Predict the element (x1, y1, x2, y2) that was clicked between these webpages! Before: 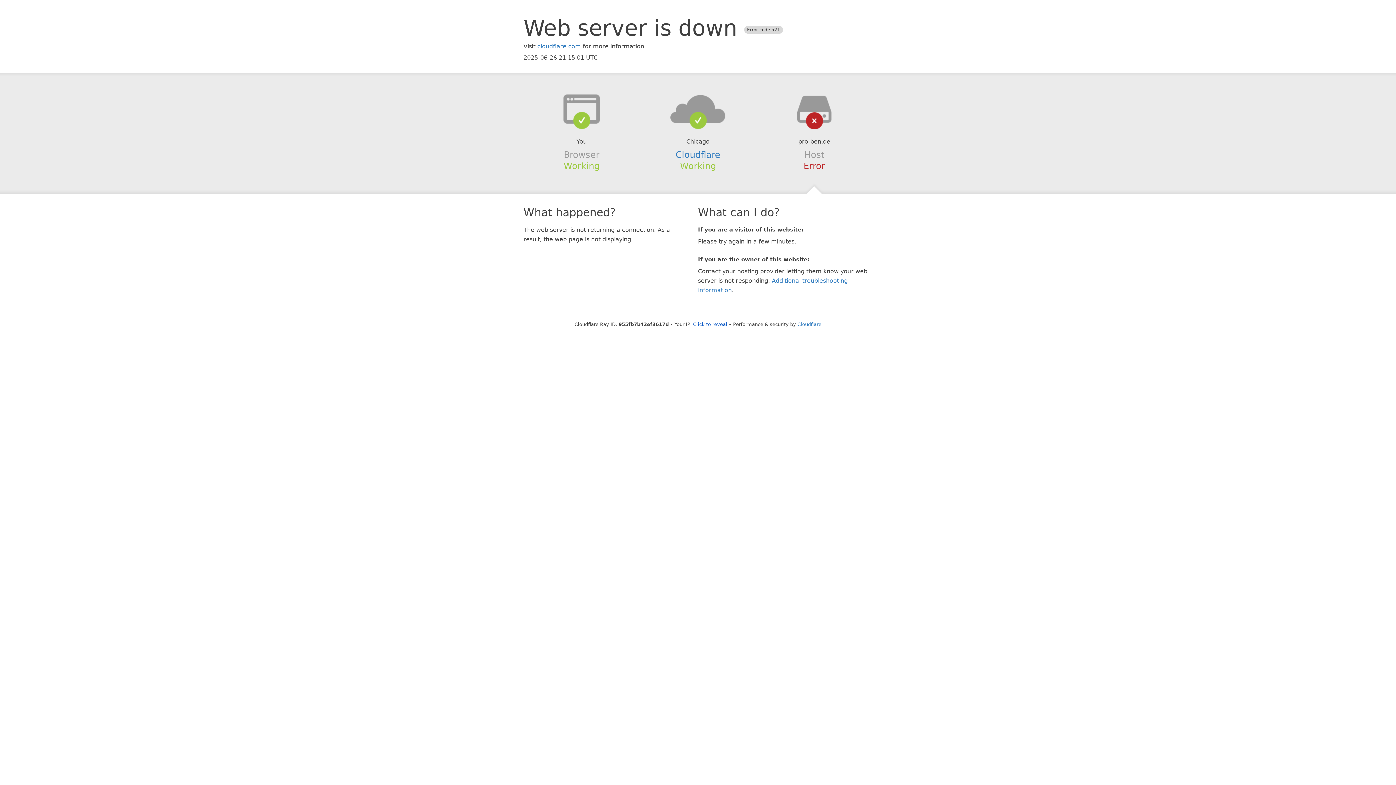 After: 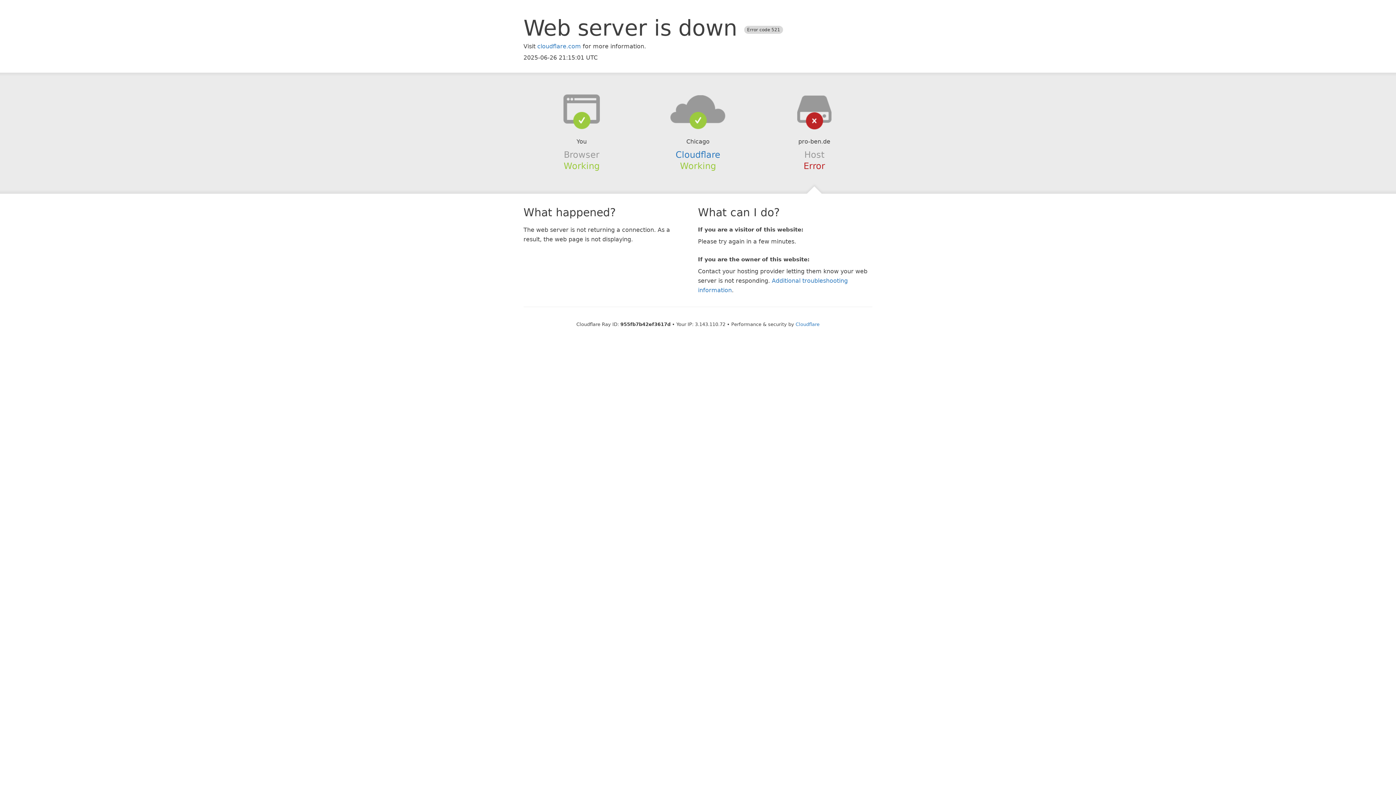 Action: bbox: (693, 321, 727, 327) label: Click to reveal